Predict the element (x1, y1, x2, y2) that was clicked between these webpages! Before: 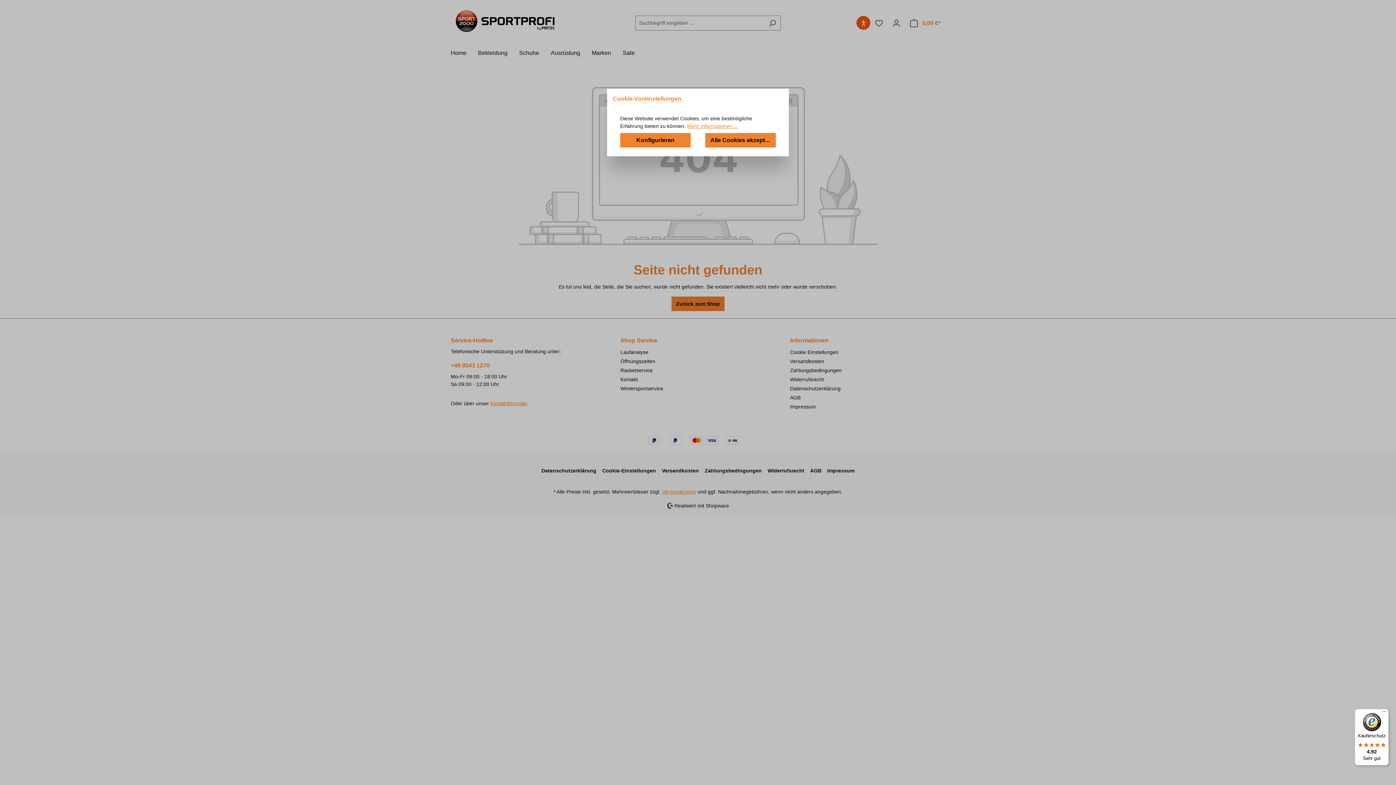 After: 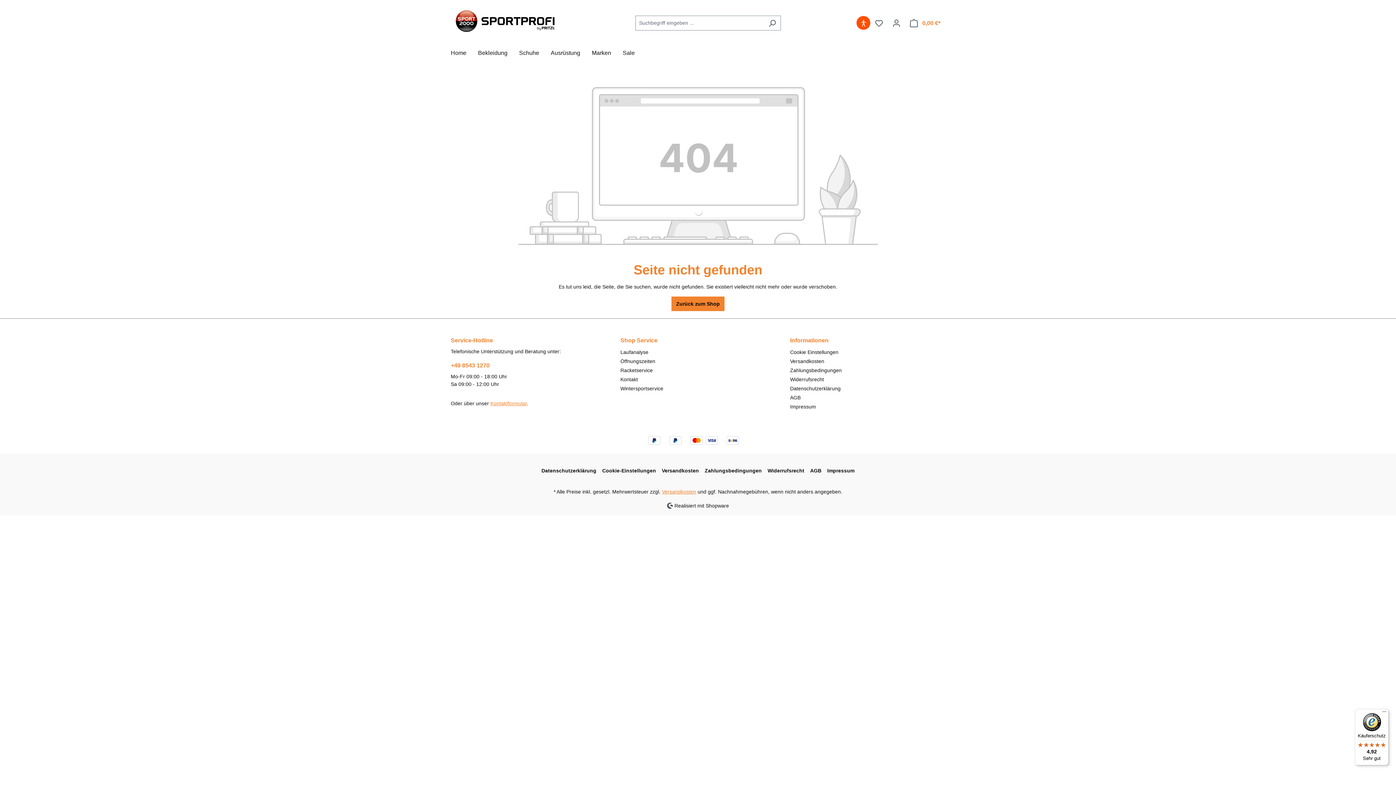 Action: label: Alle Cookies akzeptieren bbox: (705, 133, 776, 147)